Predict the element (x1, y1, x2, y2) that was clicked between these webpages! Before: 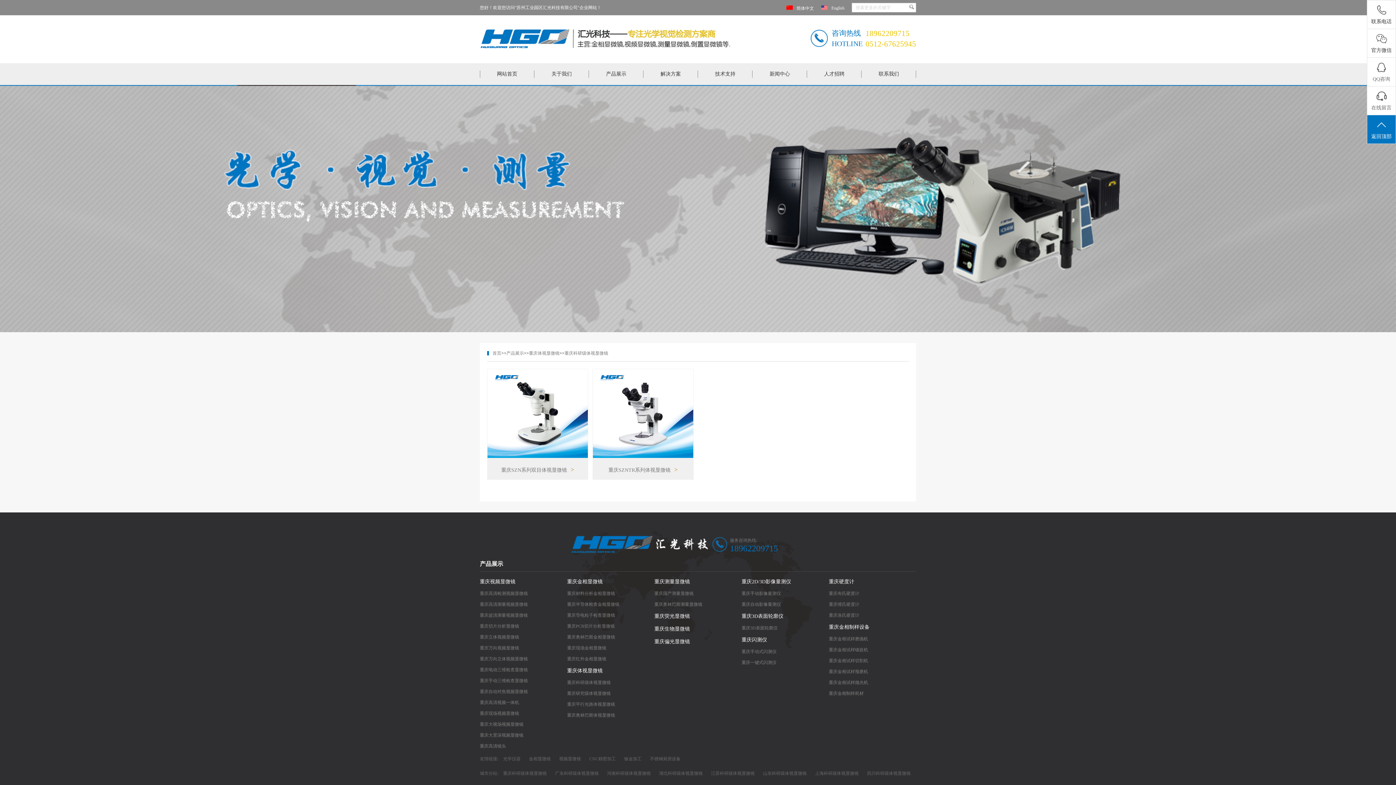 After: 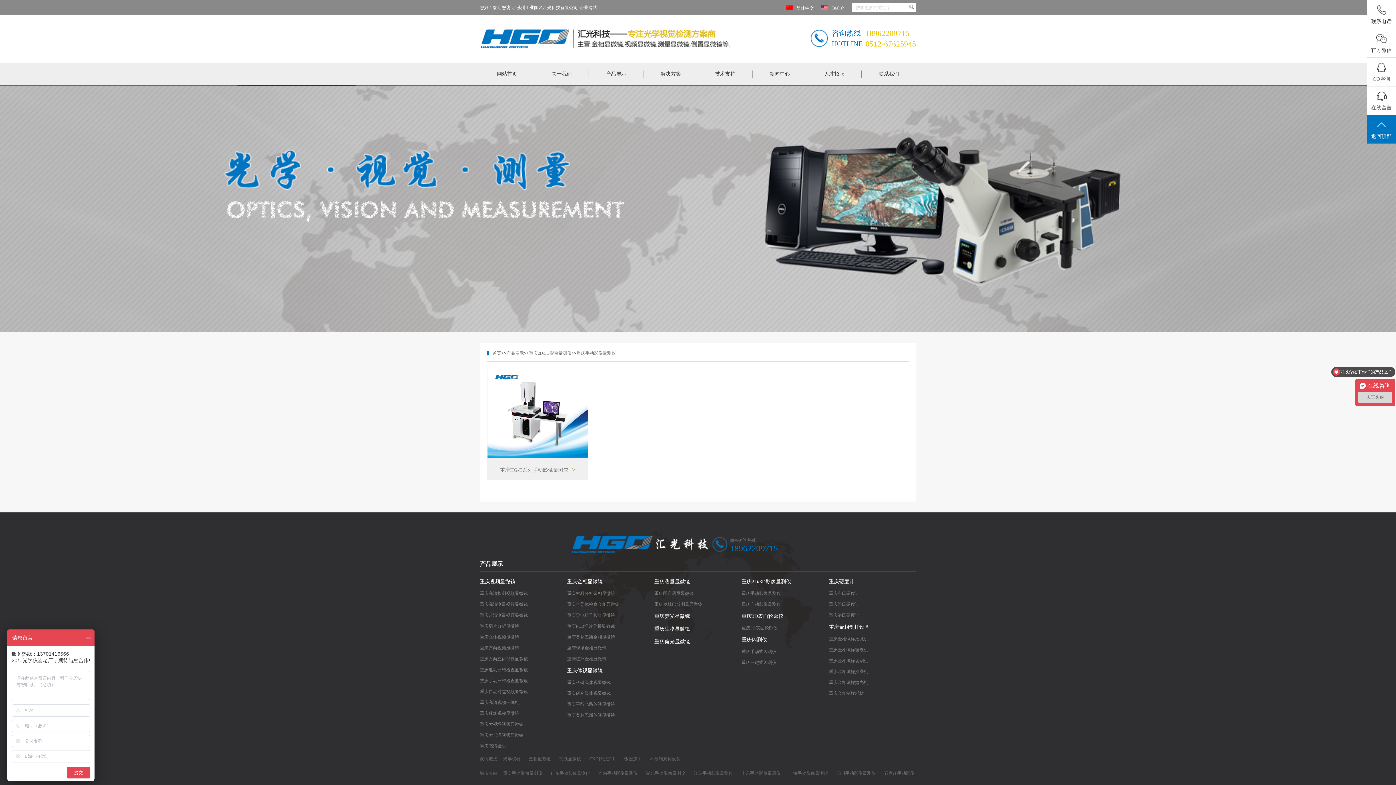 Action: bbox: (741, 588, 829, 599) label: 重庆手动影像量测仪